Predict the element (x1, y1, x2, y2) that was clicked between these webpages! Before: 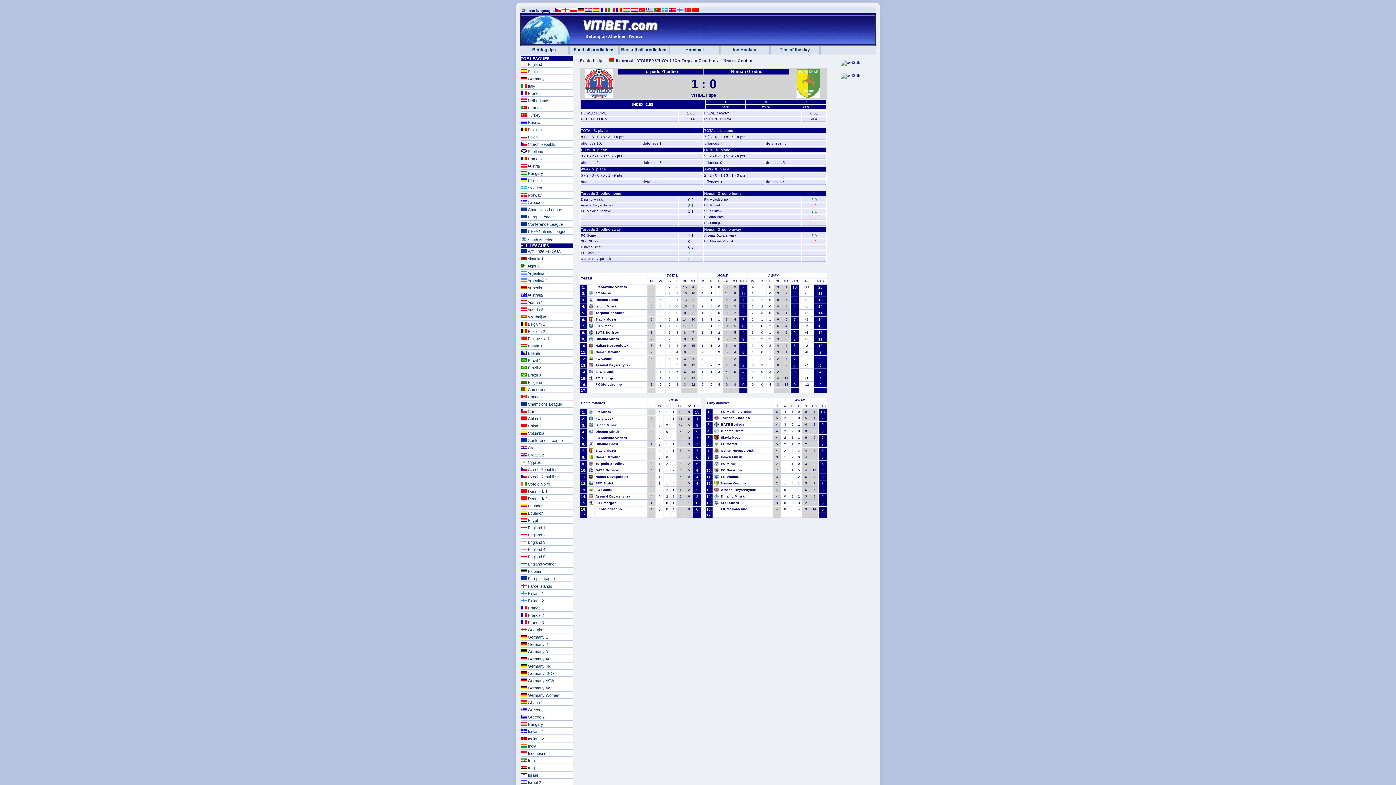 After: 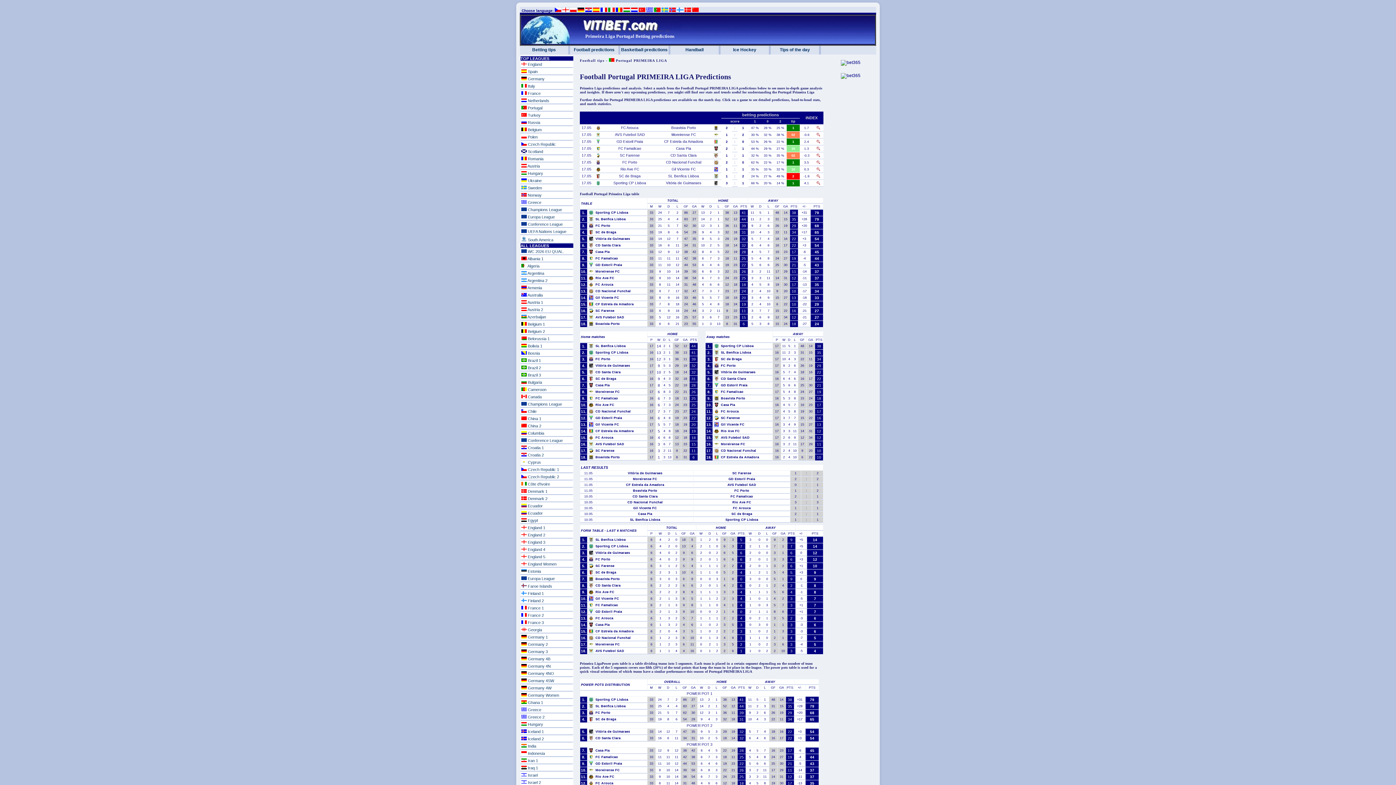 Action: bbox: (520, 104, 573, 111) label:  Portugal